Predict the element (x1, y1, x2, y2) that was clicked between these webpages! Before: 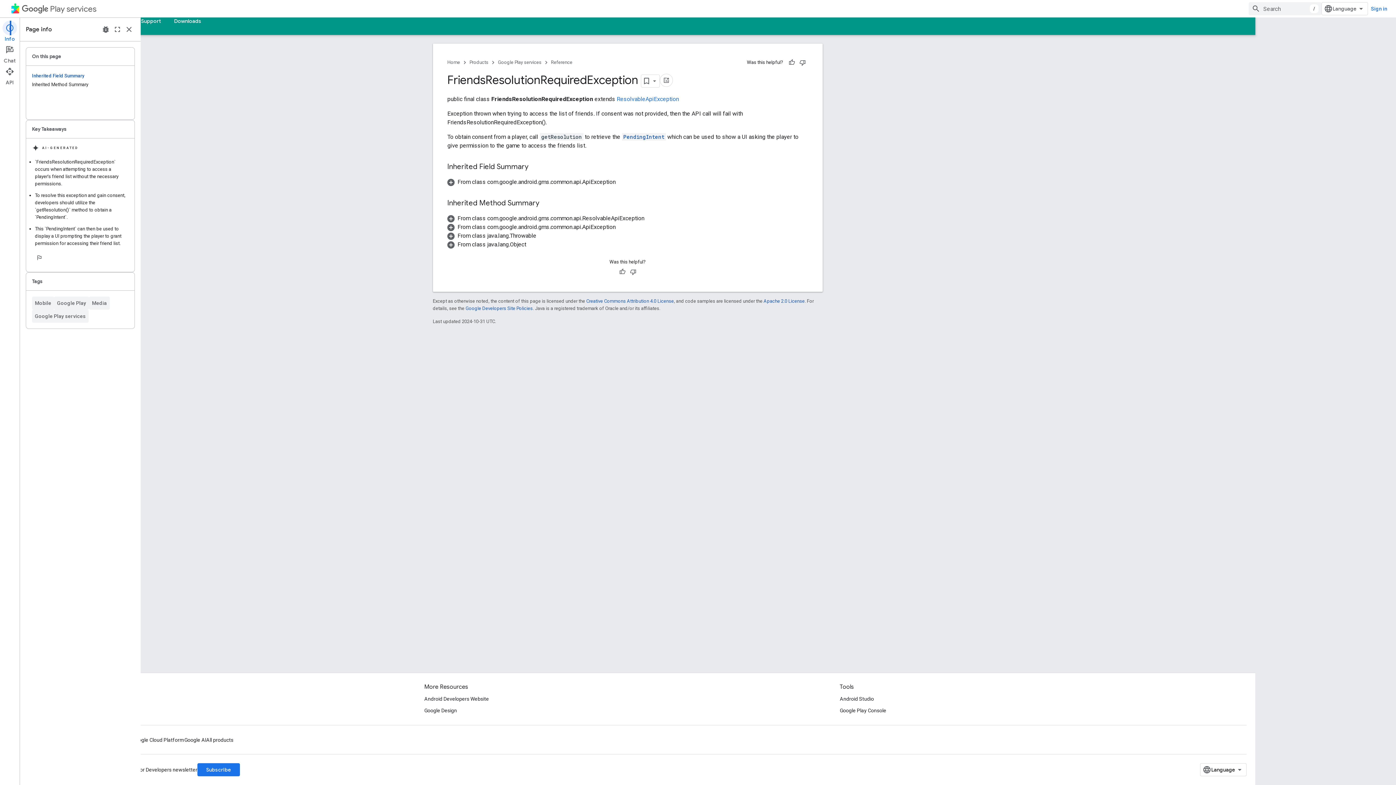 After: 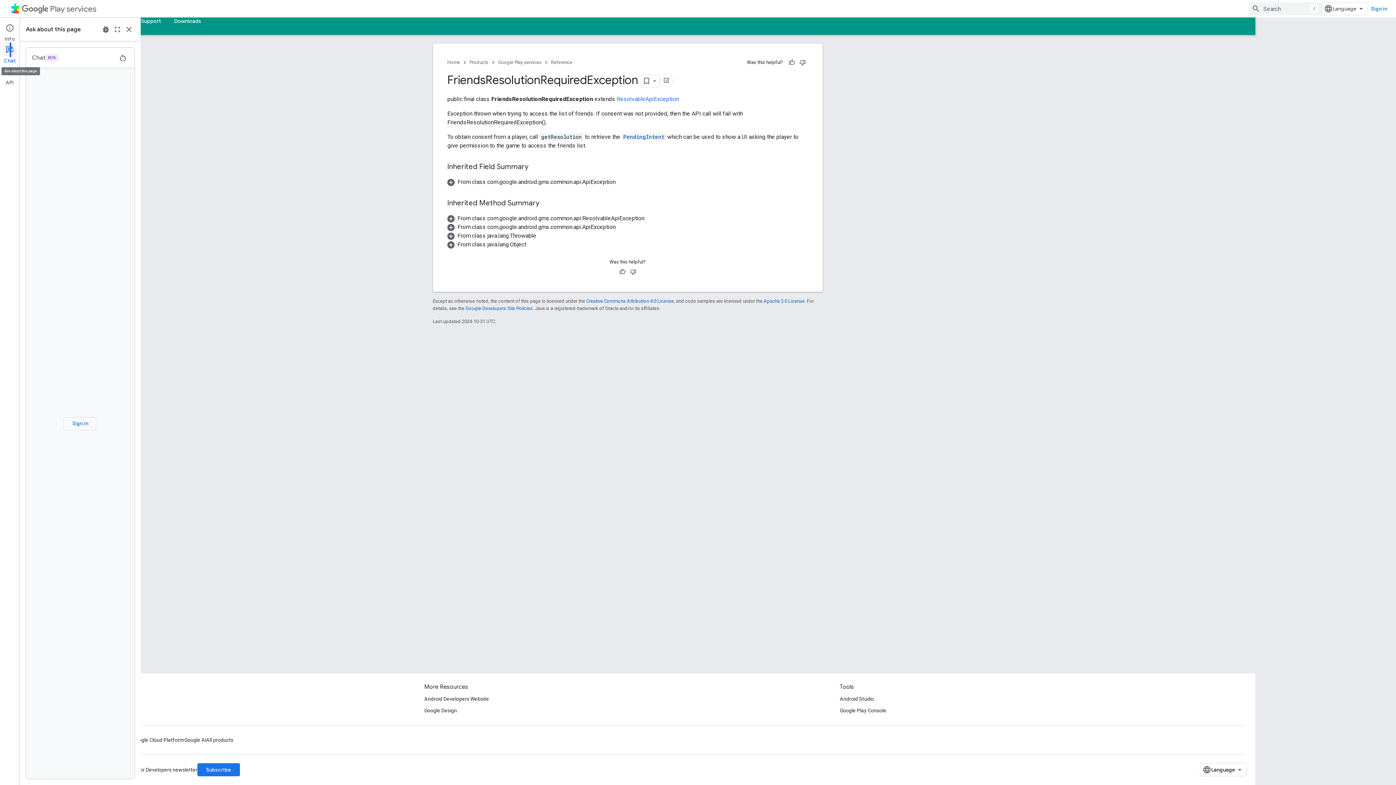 Action: bbox: (0, 42, 19, 64) label: Chat